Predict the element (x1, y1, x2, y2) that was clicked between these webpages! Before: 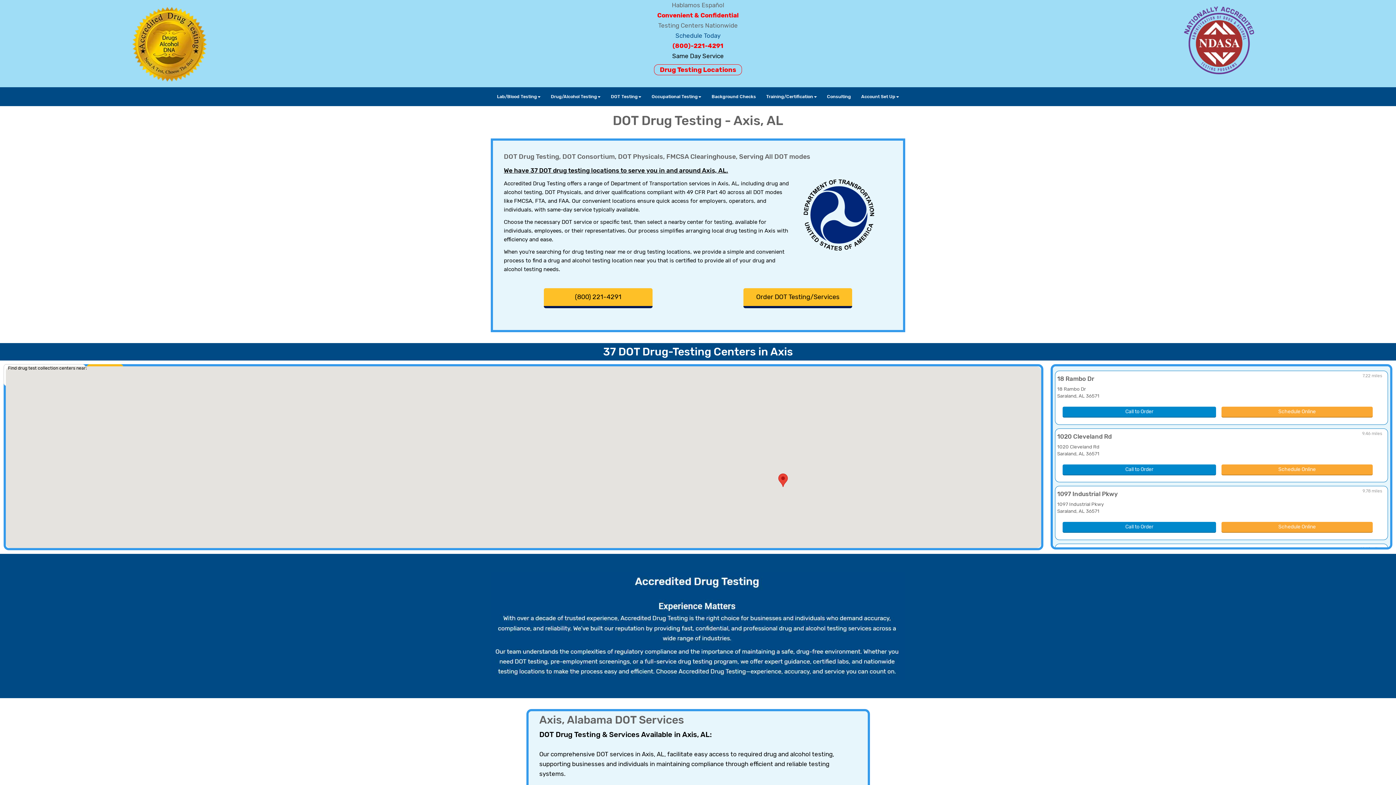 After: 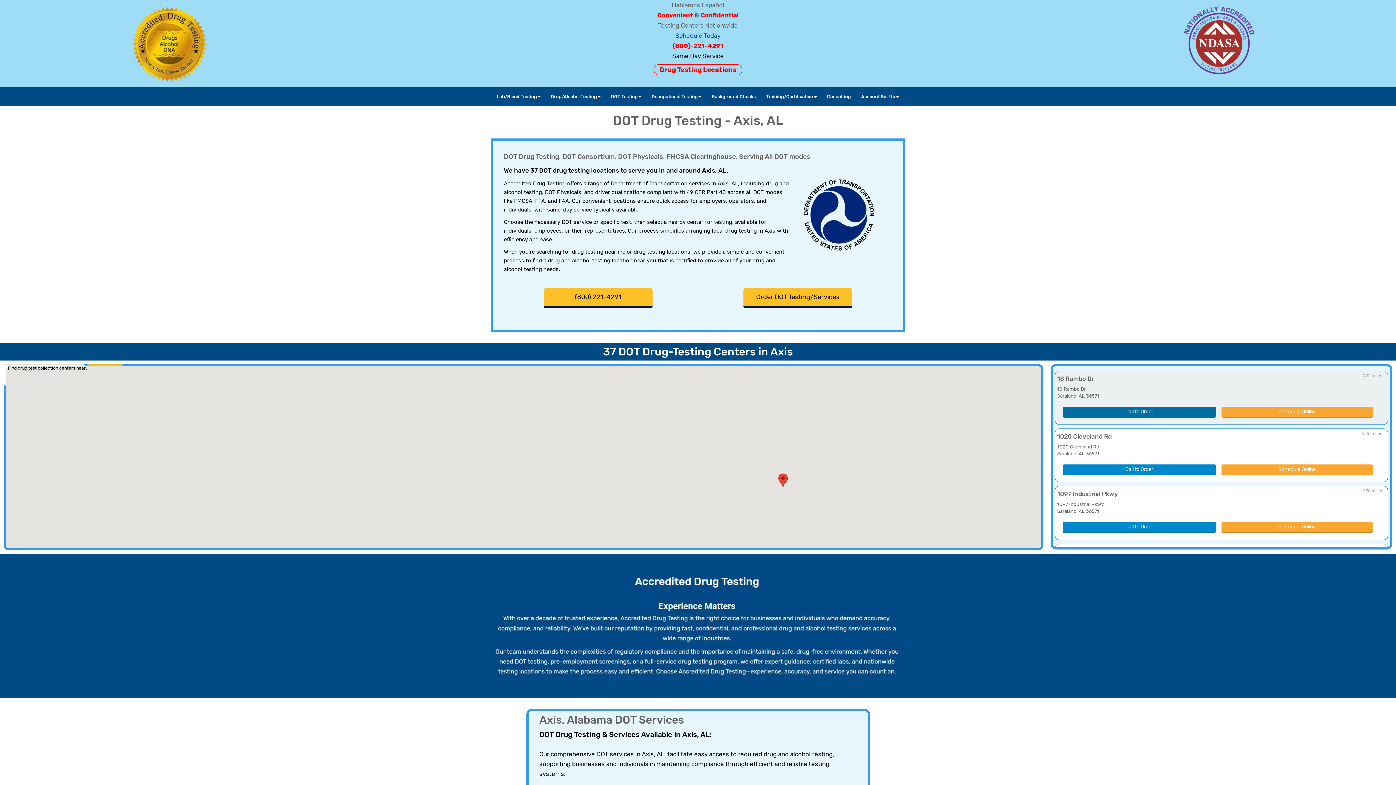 Action: bbox: (1062, 406, 1216, 417) label: Call to Order